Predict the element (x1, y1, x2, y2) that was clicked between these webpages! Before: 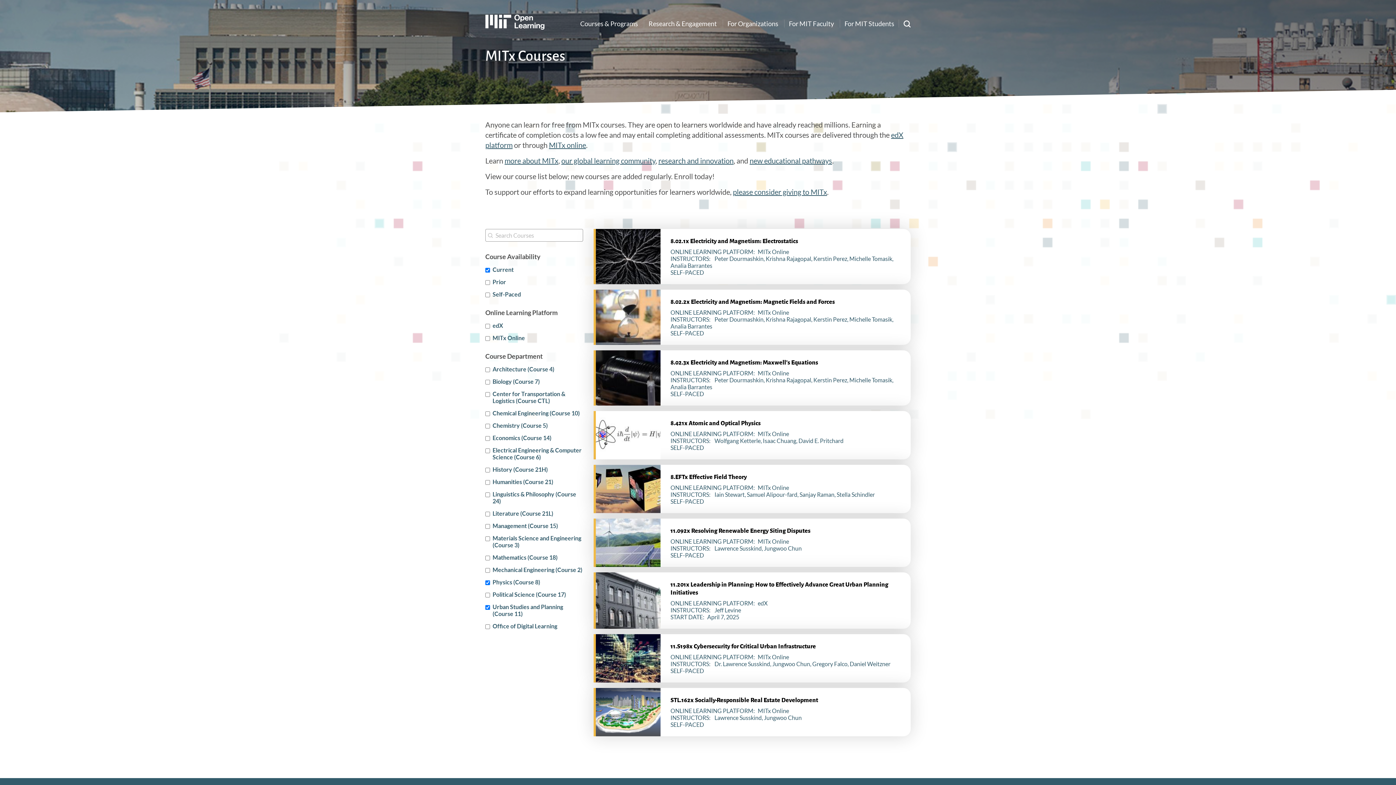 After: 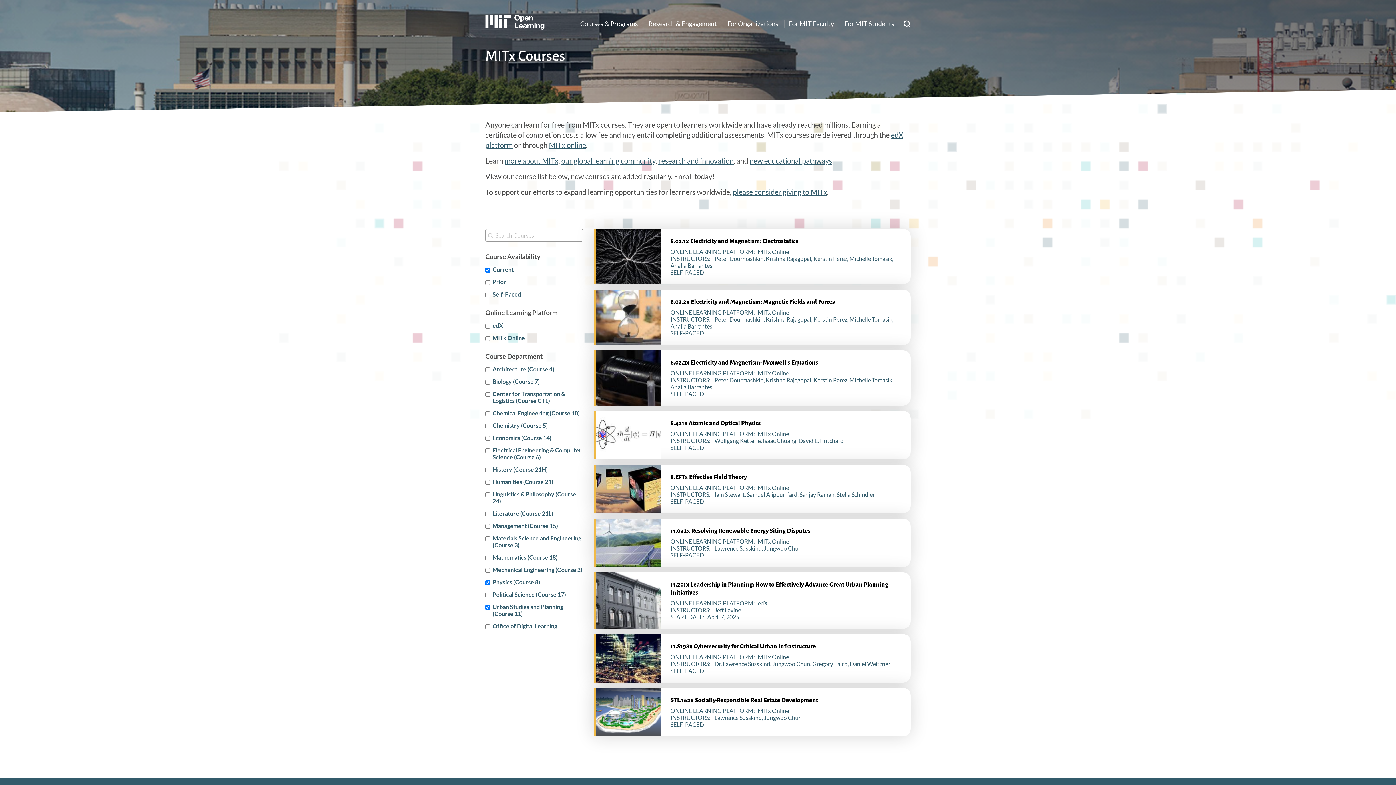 Action: bbox: (593, 411, 910, 459) label: 8.421x Atomic and Optical Physics
ONLINE LEARNING PLATFORMMITx Online
INSTRUCTORS Wolfgang KetterleIsaac ChuangDavid E. Pritchard
SELF-PACED